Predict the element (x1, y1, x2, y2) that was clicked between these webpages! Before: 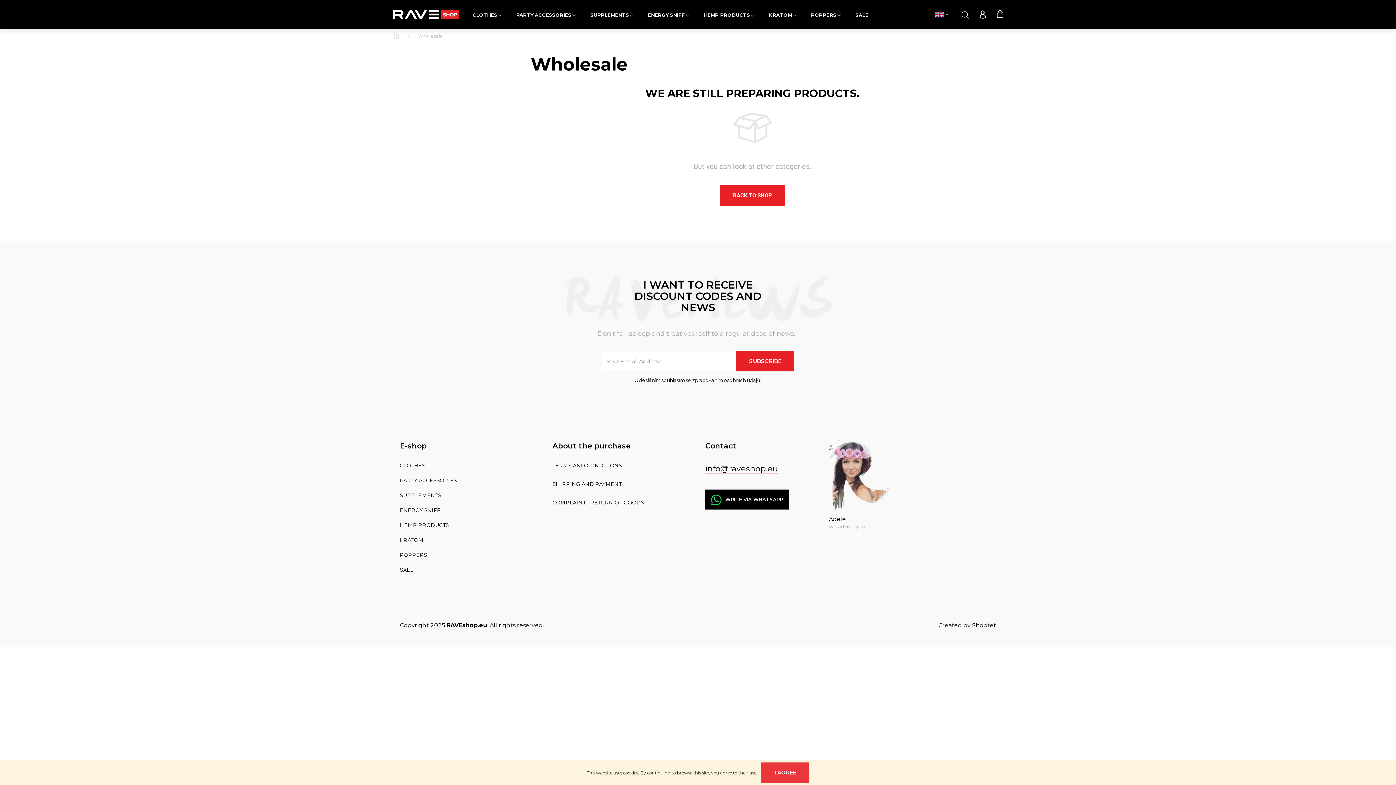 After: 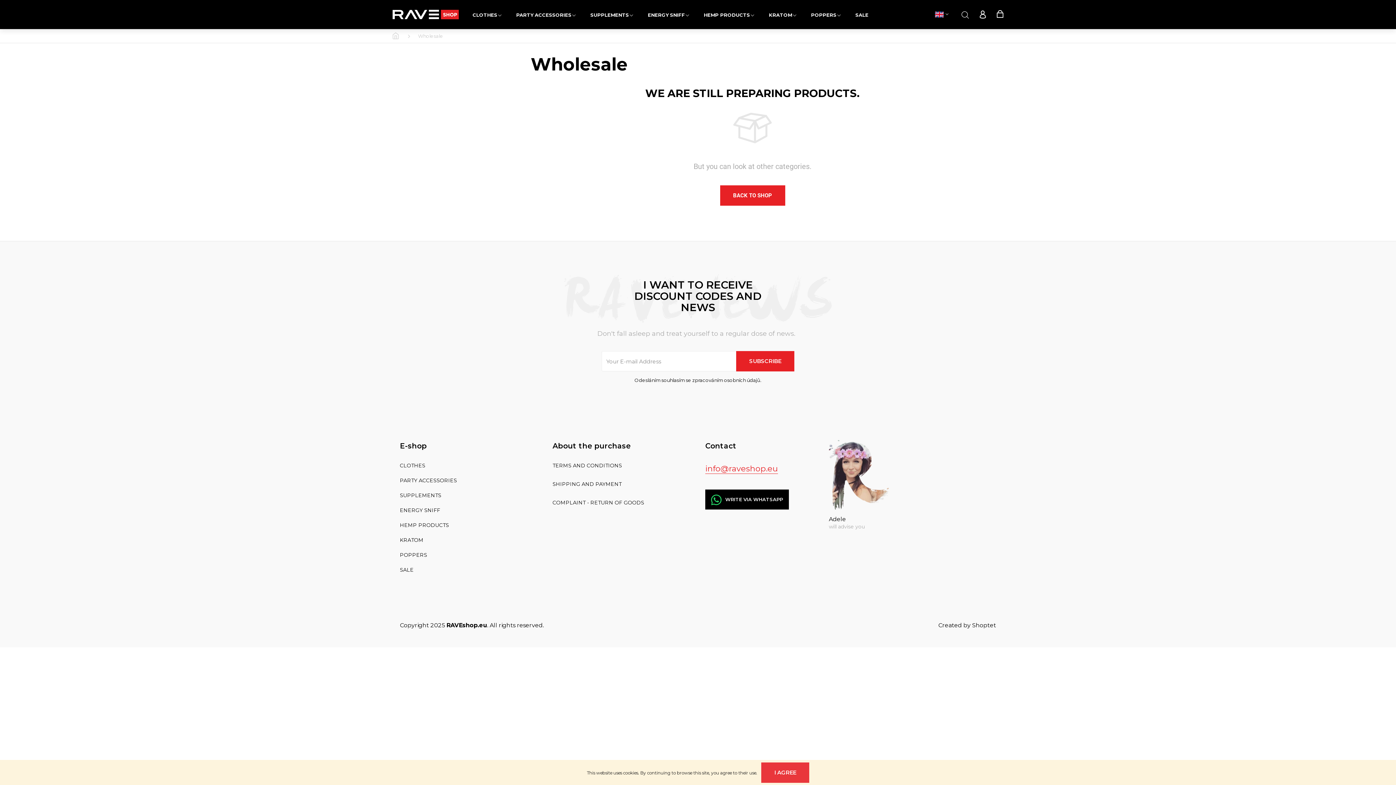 Action: bbox: (705, 464, 778, 474) label: info@raveshop.eu